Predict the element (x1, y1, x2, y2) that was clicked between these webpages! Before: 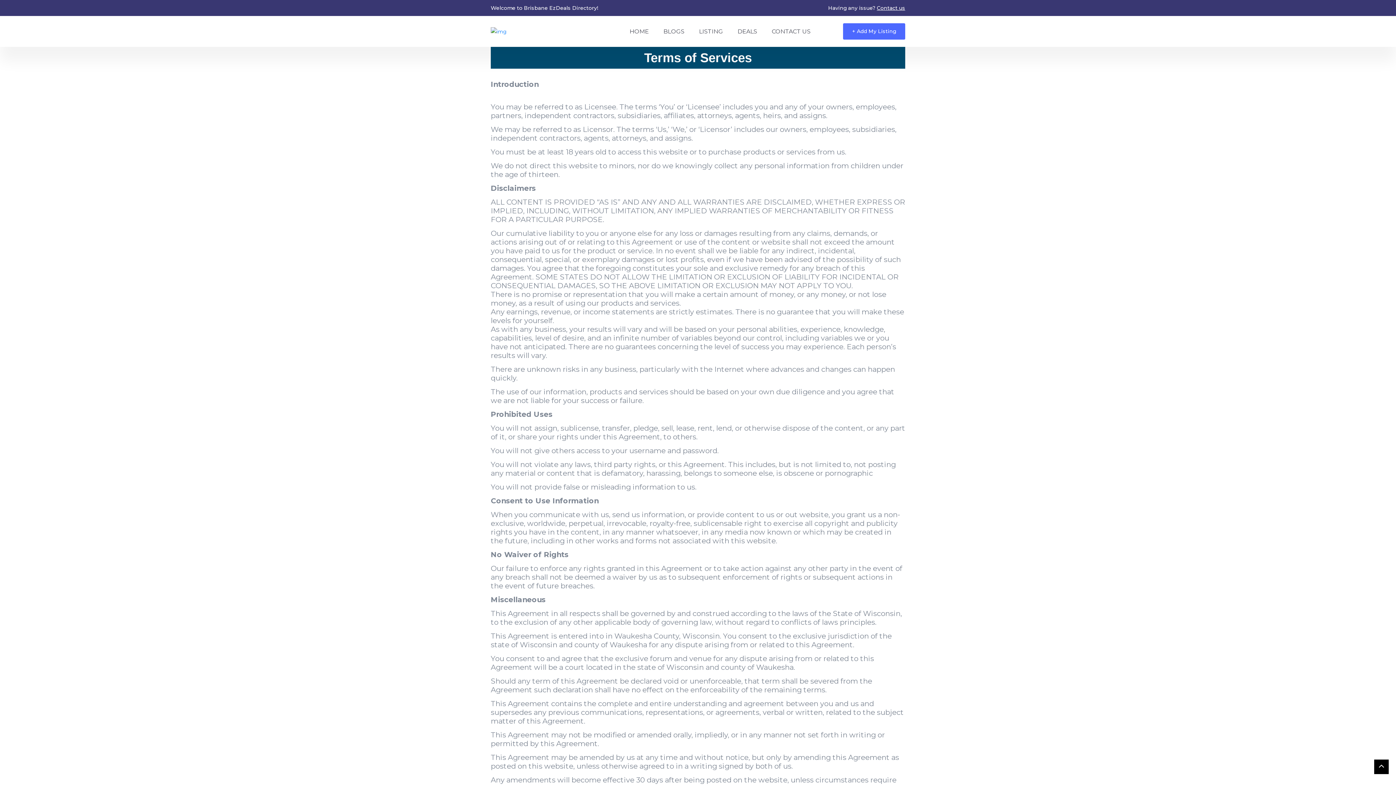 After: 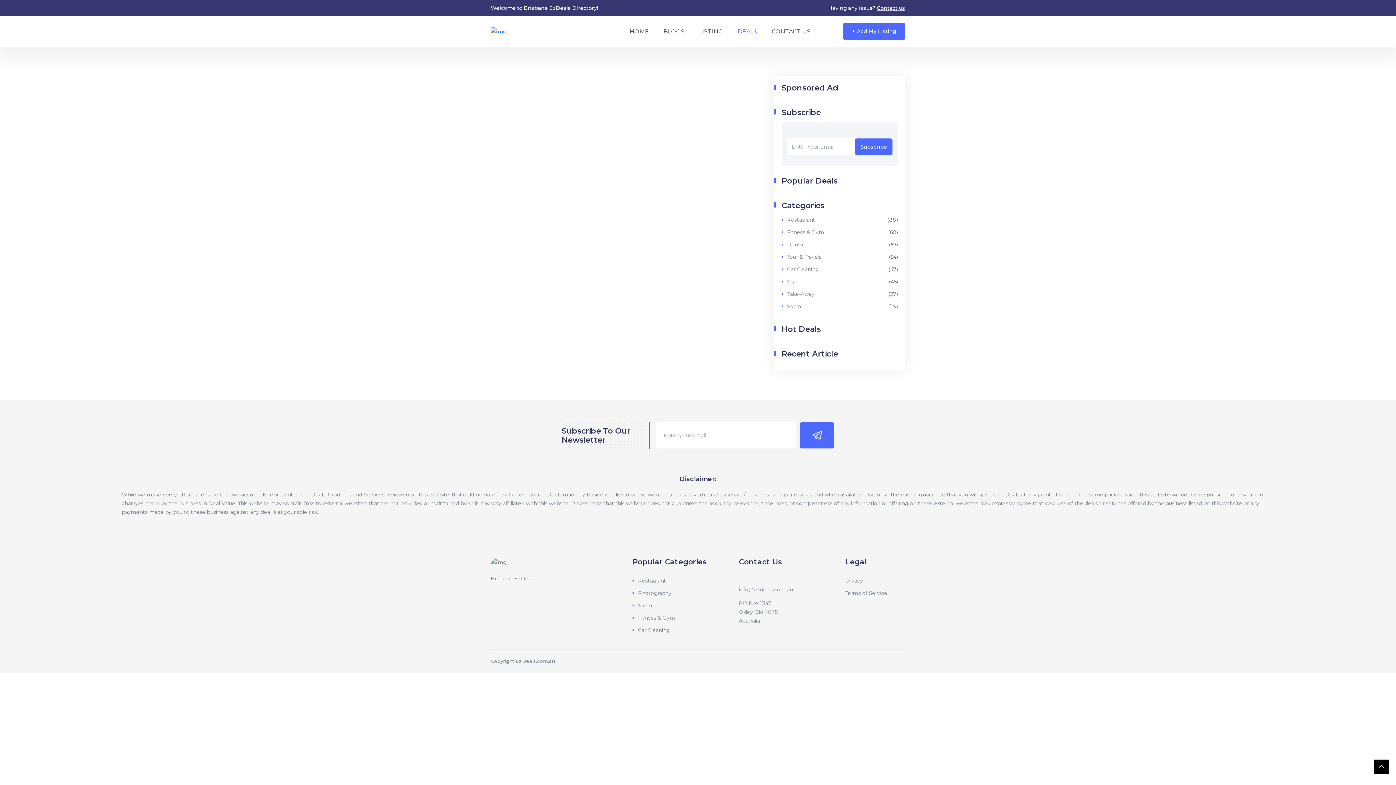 Action: bbox: (737, 26, 757, 36) label: DEALS